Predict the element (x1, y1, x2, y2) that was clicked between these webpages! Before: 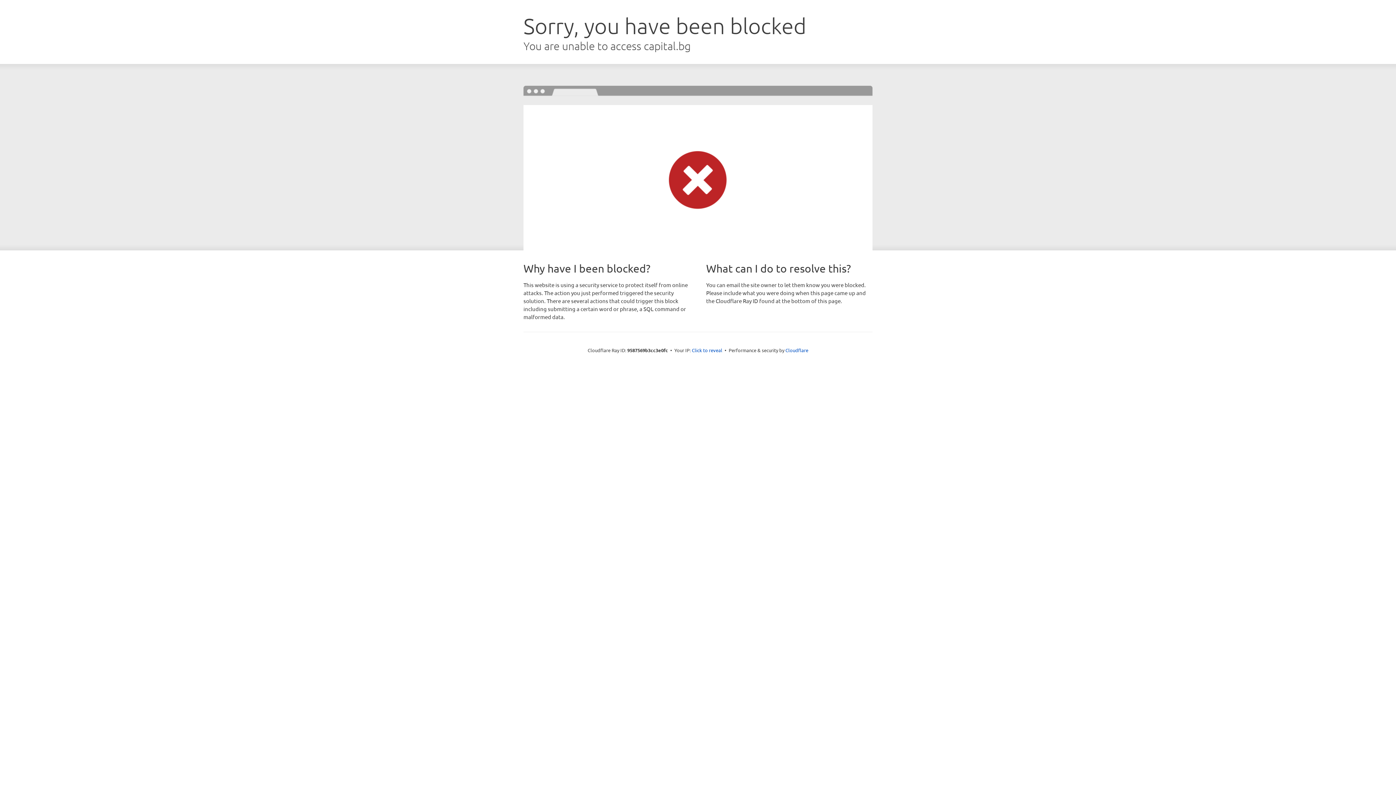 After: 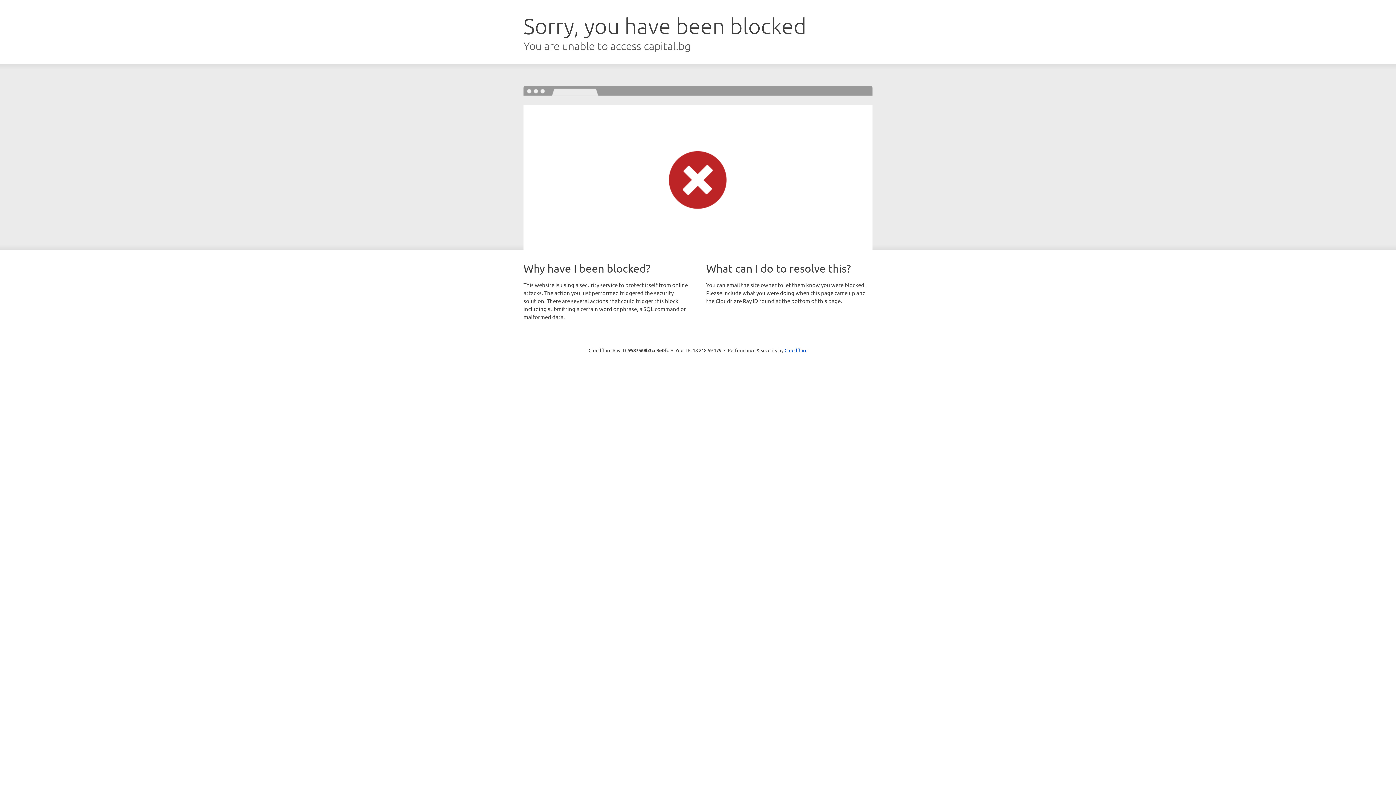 Action: bbox: (692, 346, 722, 353) label: Click to reveal